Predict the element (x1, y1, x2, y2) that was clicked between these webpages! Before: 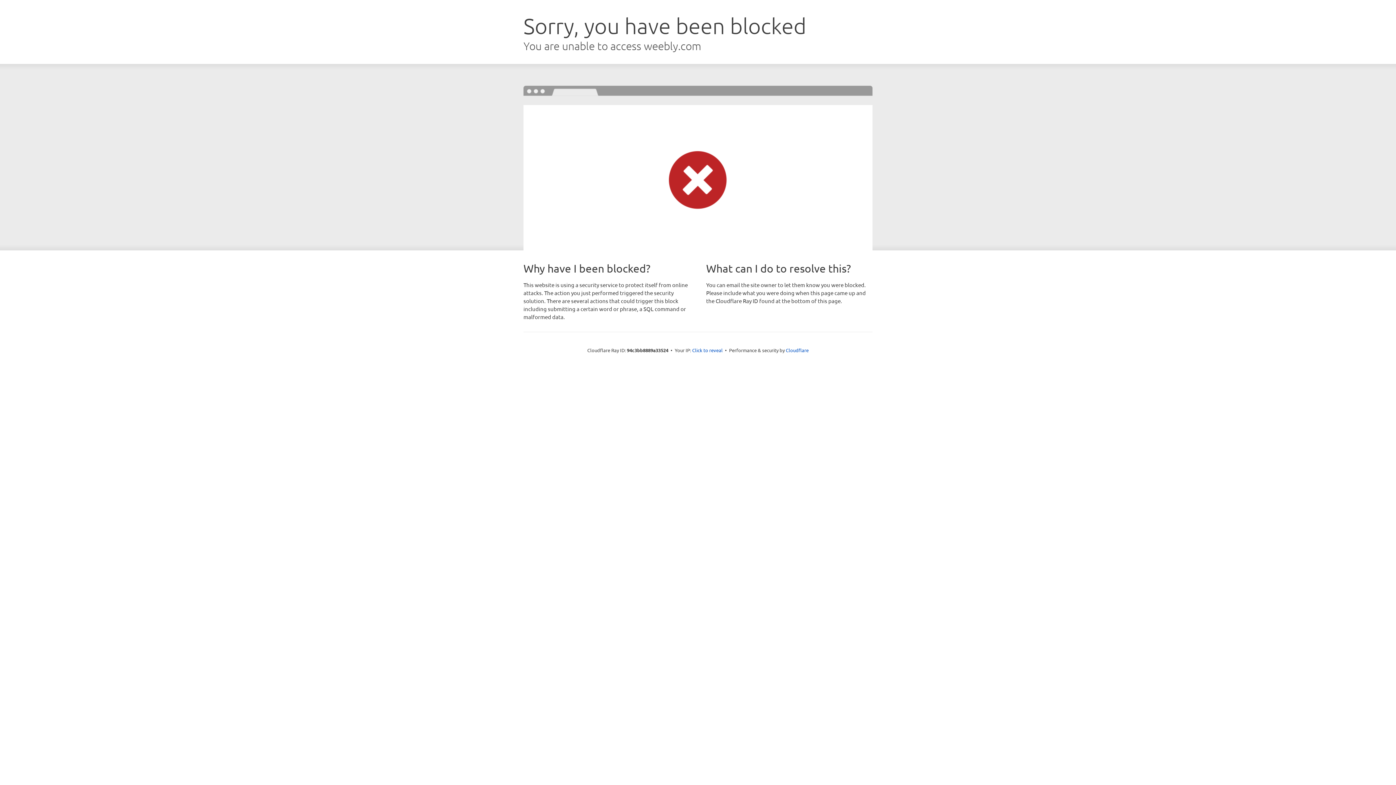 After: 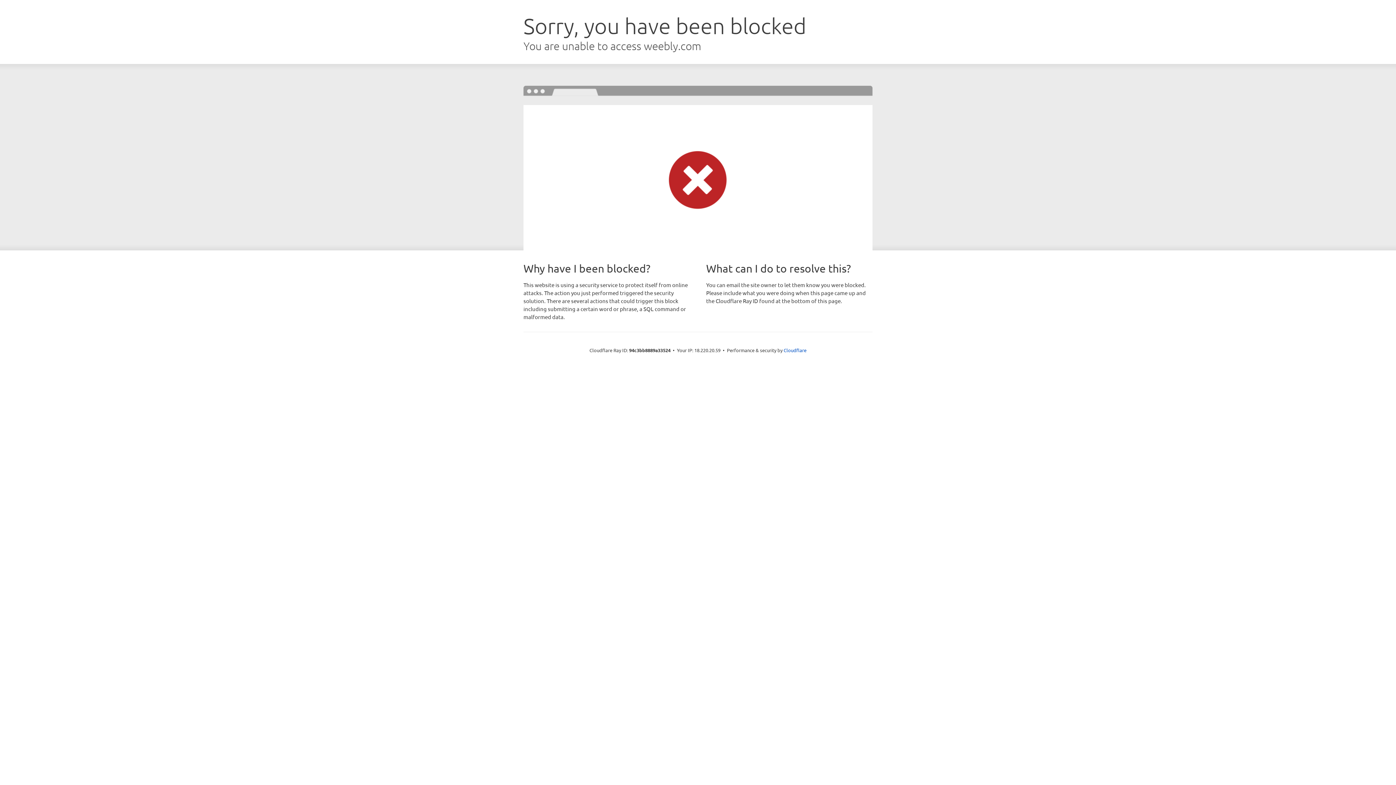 Action: bbox: (692, 346, 722, 353) label: Click to reveal